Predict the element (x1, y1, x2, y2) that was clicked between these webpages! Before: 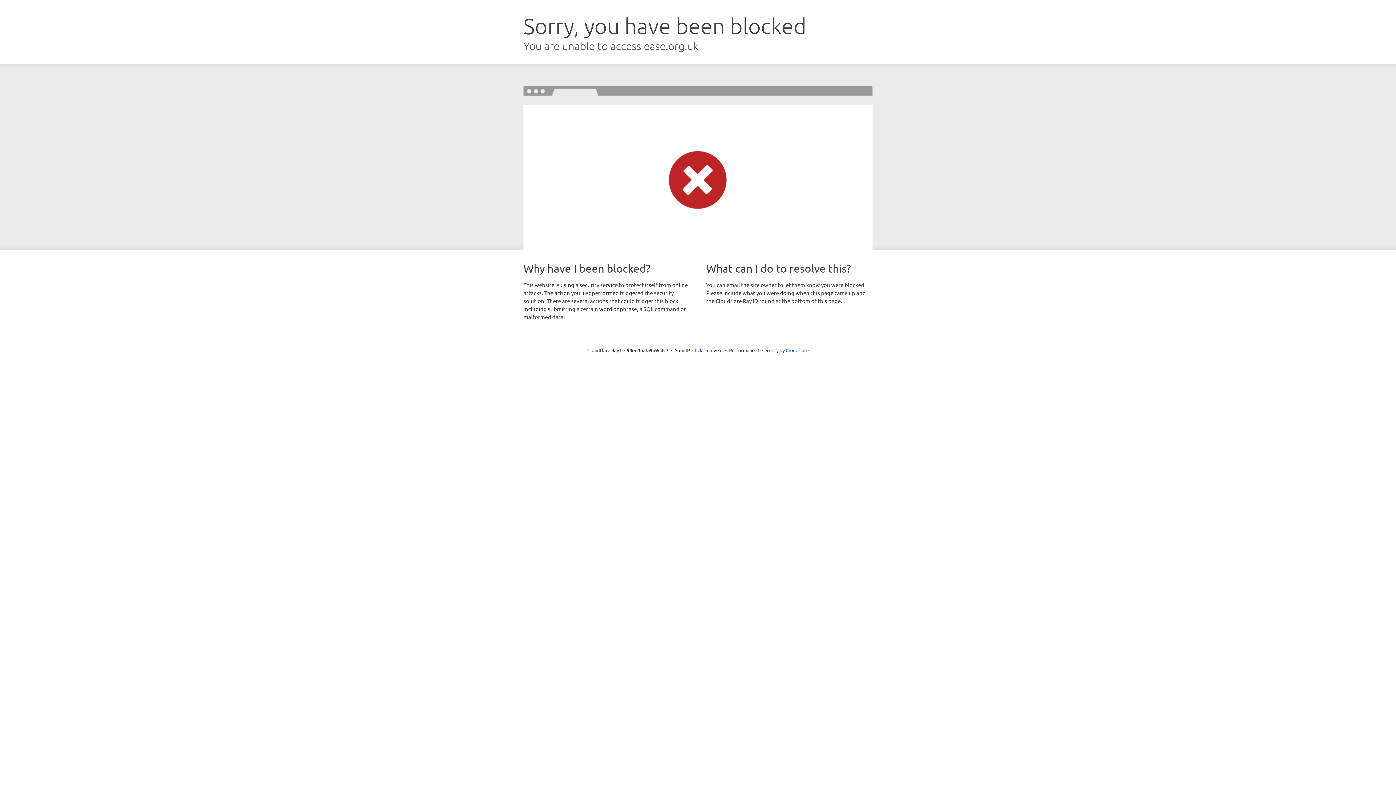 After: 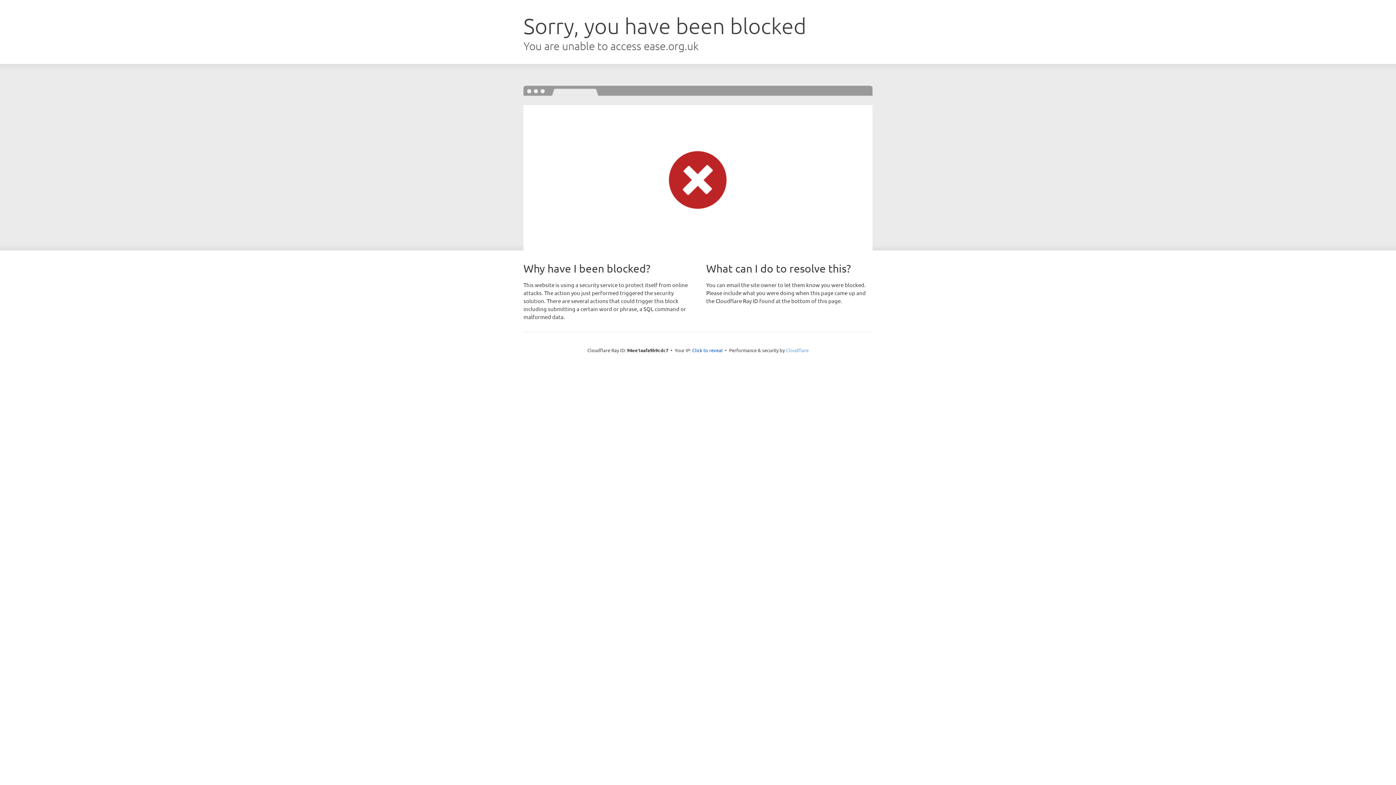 Action: bbox: (786, 347, 808, 353) label: Cloudflare